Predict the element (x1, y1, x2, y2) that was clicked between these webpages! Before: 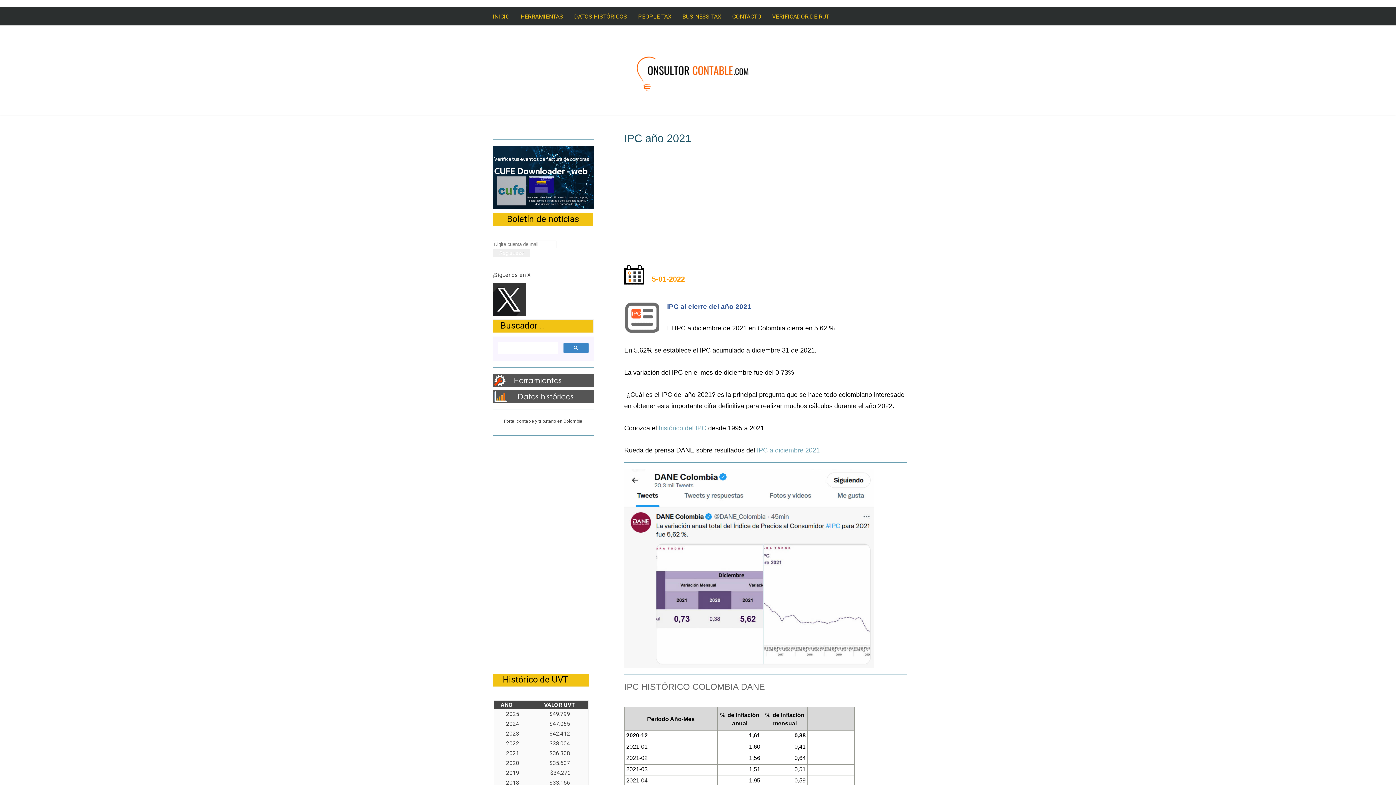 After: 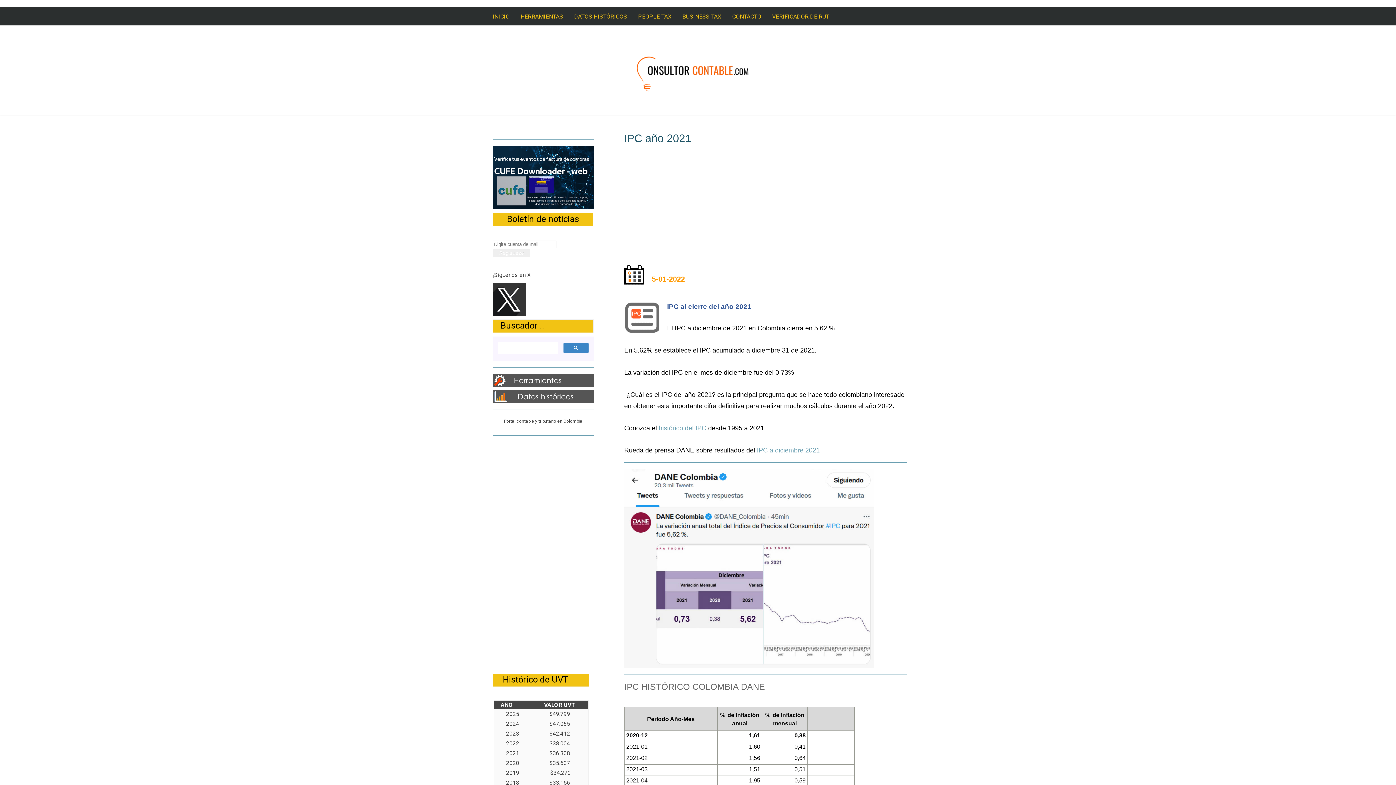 Action: bbox: (624, 470, 873, 478)